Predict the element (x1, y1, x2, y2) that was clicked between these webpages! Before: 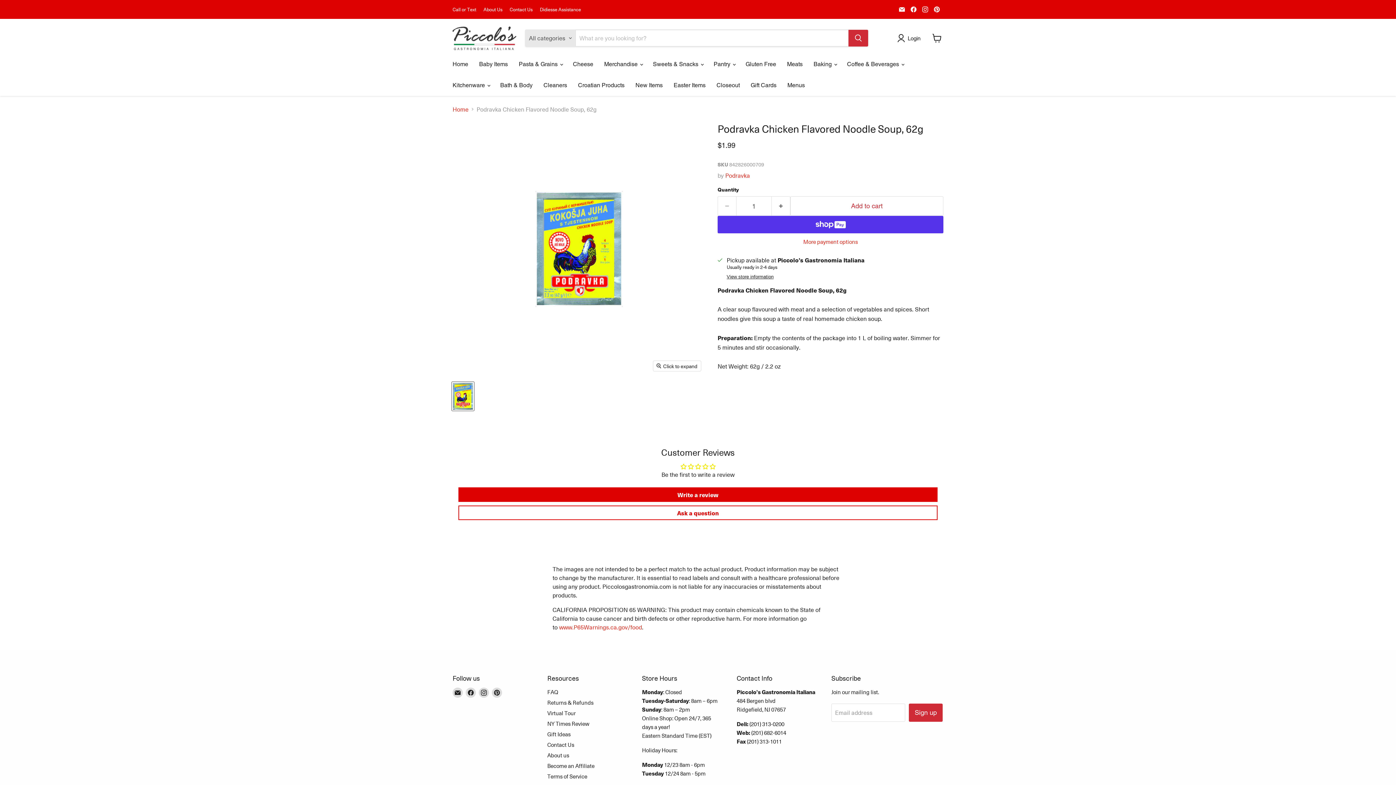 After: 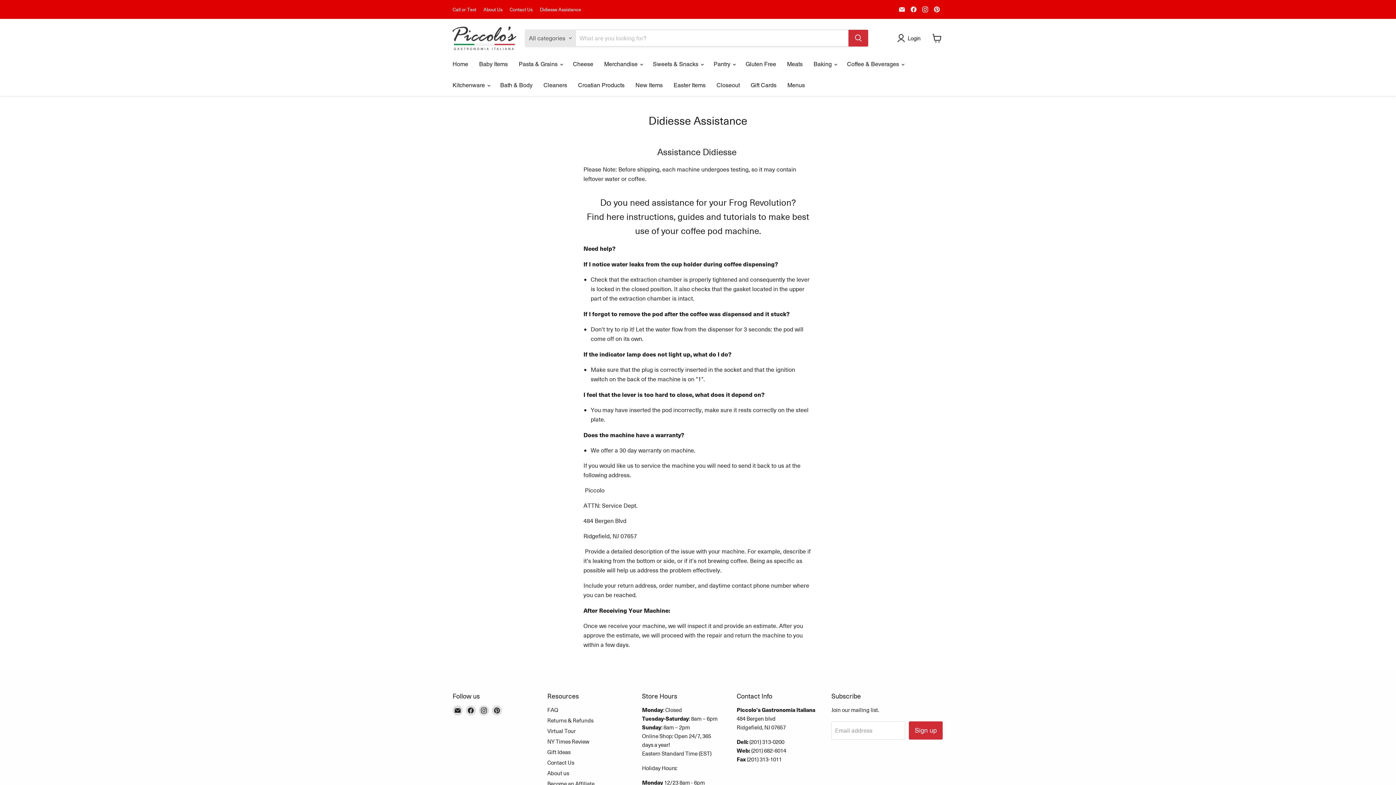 Action: label: Didiesse Assistance bbox: (540, 6, 581, 12)